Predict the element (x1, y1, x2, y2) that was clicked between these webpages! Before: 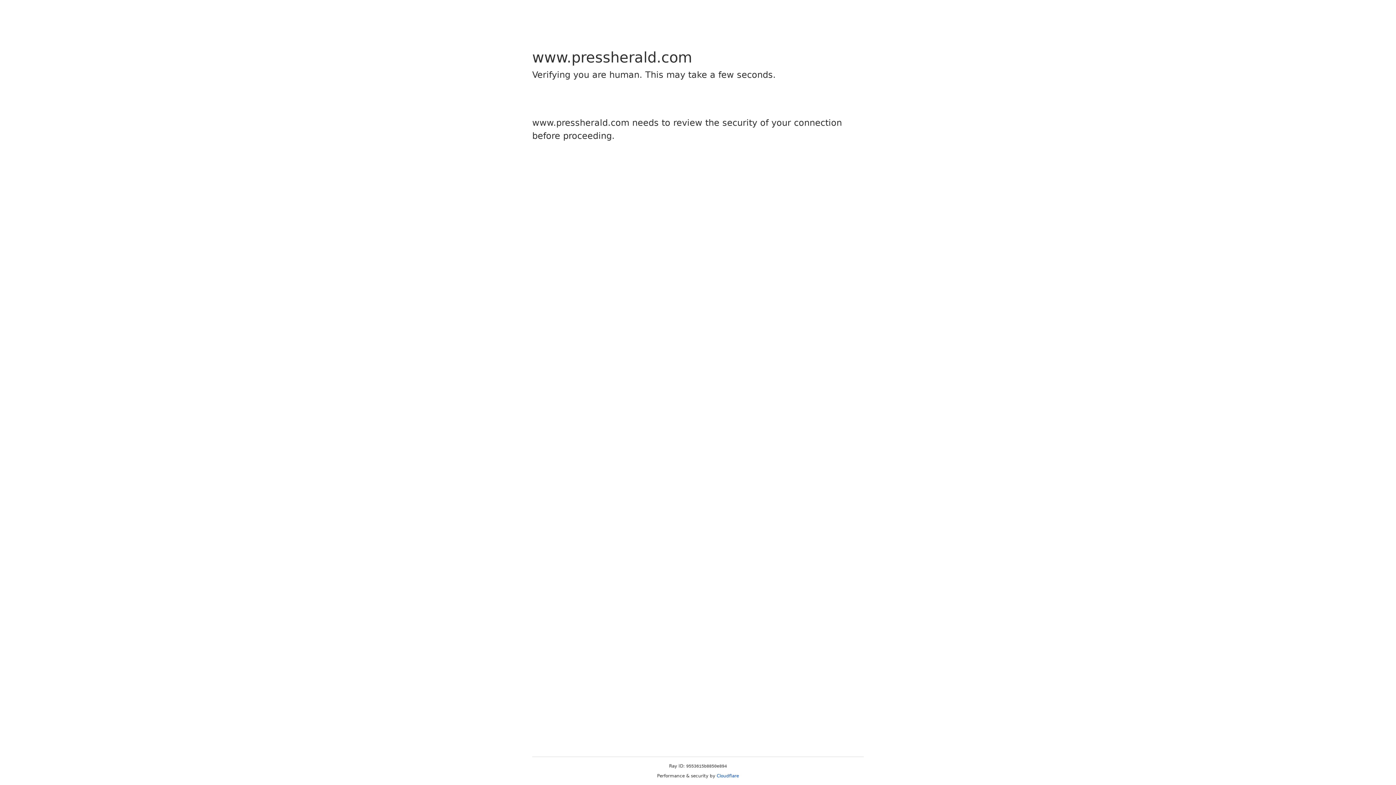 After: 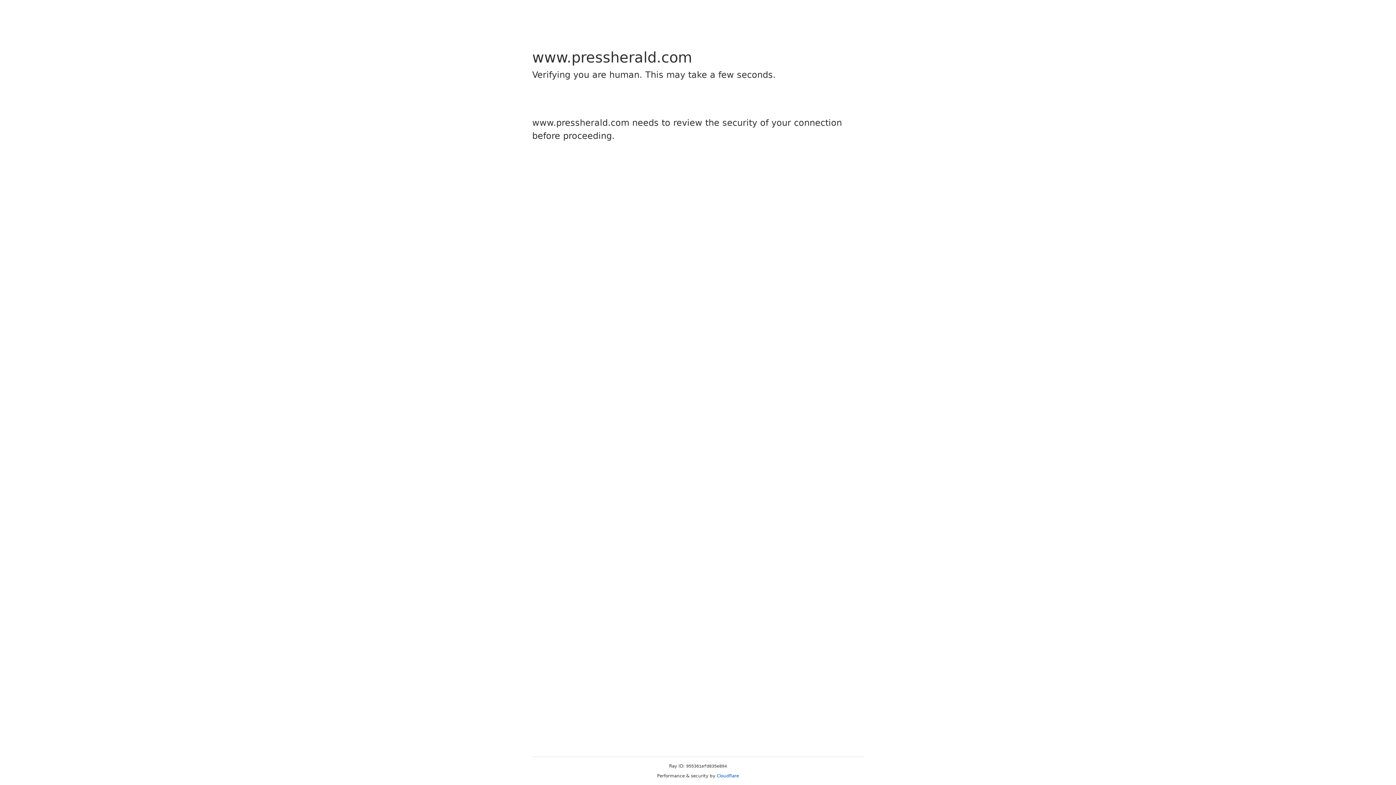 Action: bbox: (716, 773, 739, 778) label: Cloudflare